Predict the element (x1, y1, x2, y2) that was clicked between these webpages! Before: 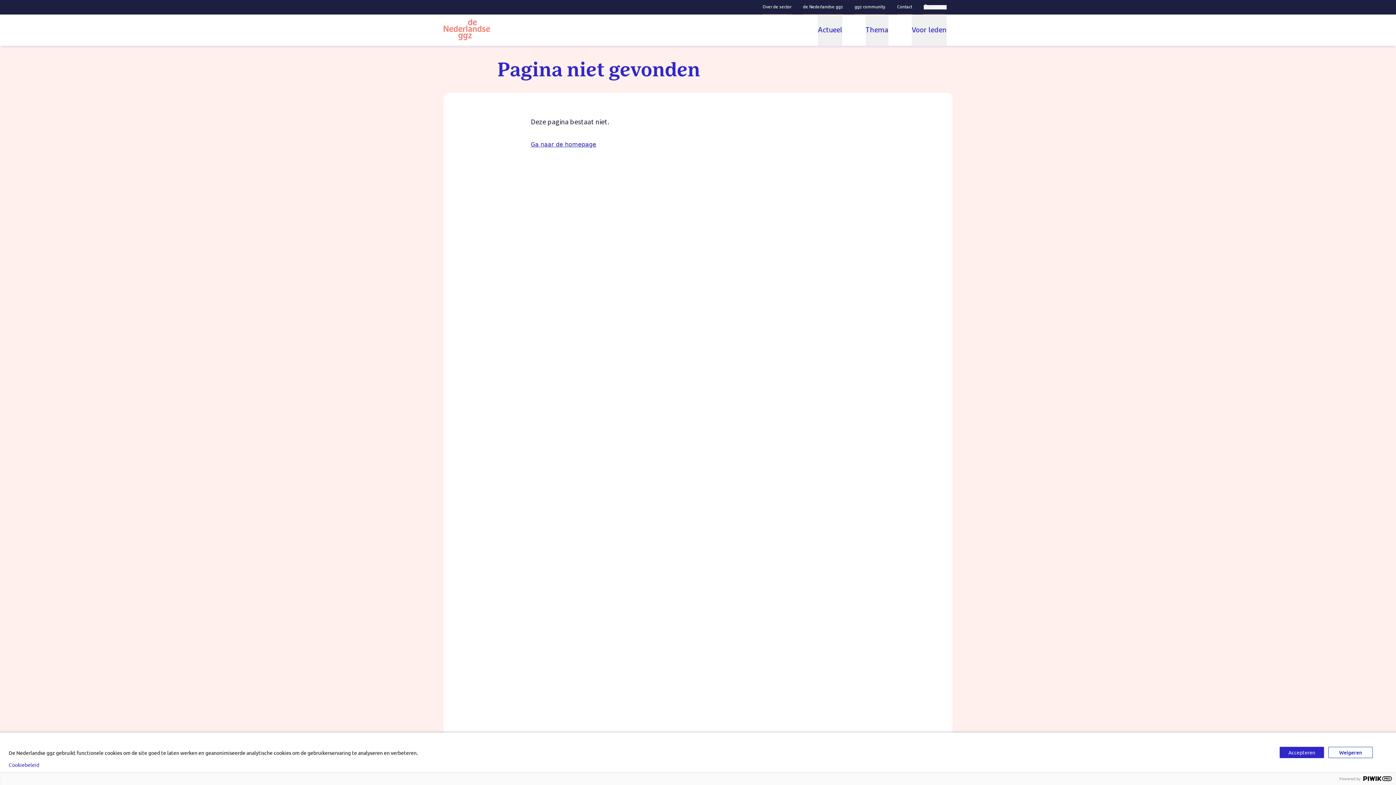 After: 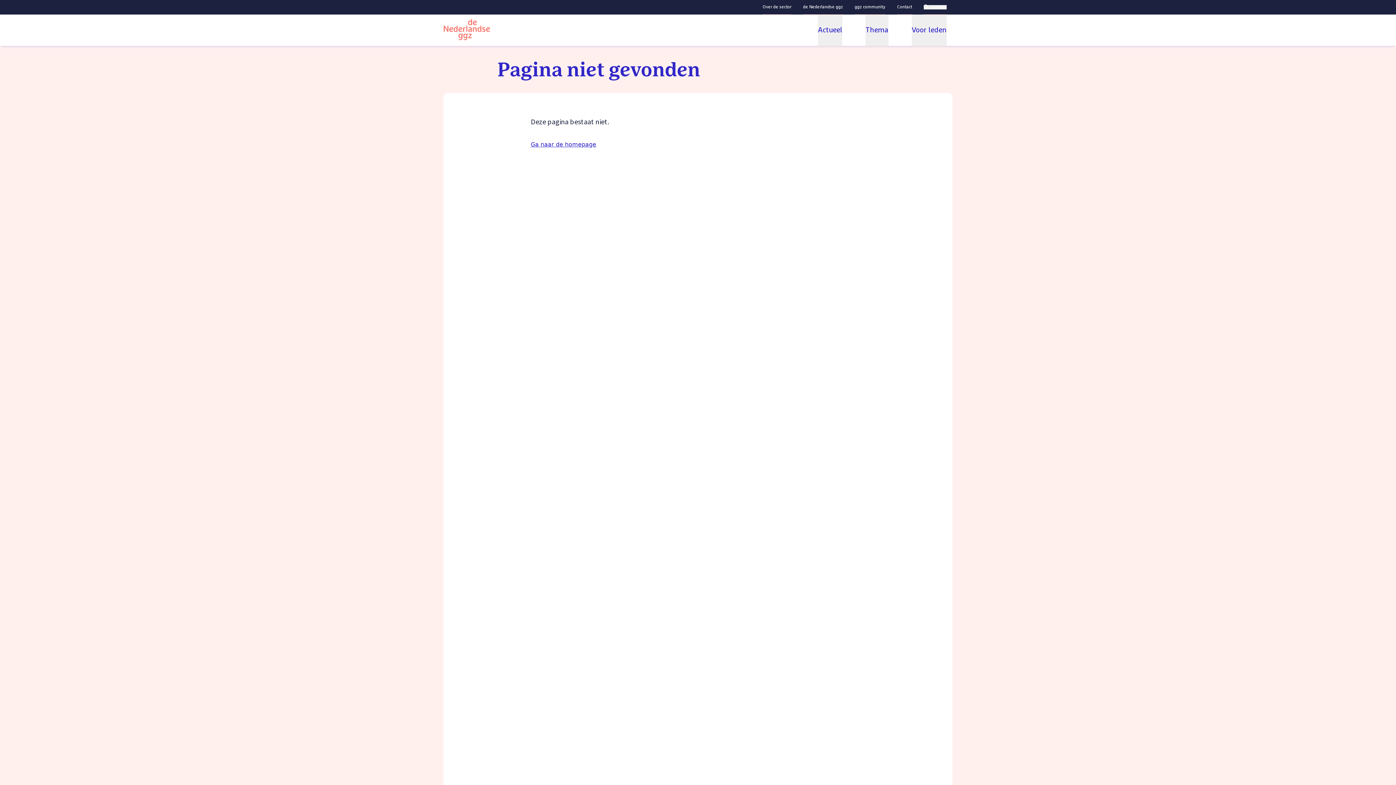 Action: bbox: (1280, 747, 1324, 758) label: Accepteren